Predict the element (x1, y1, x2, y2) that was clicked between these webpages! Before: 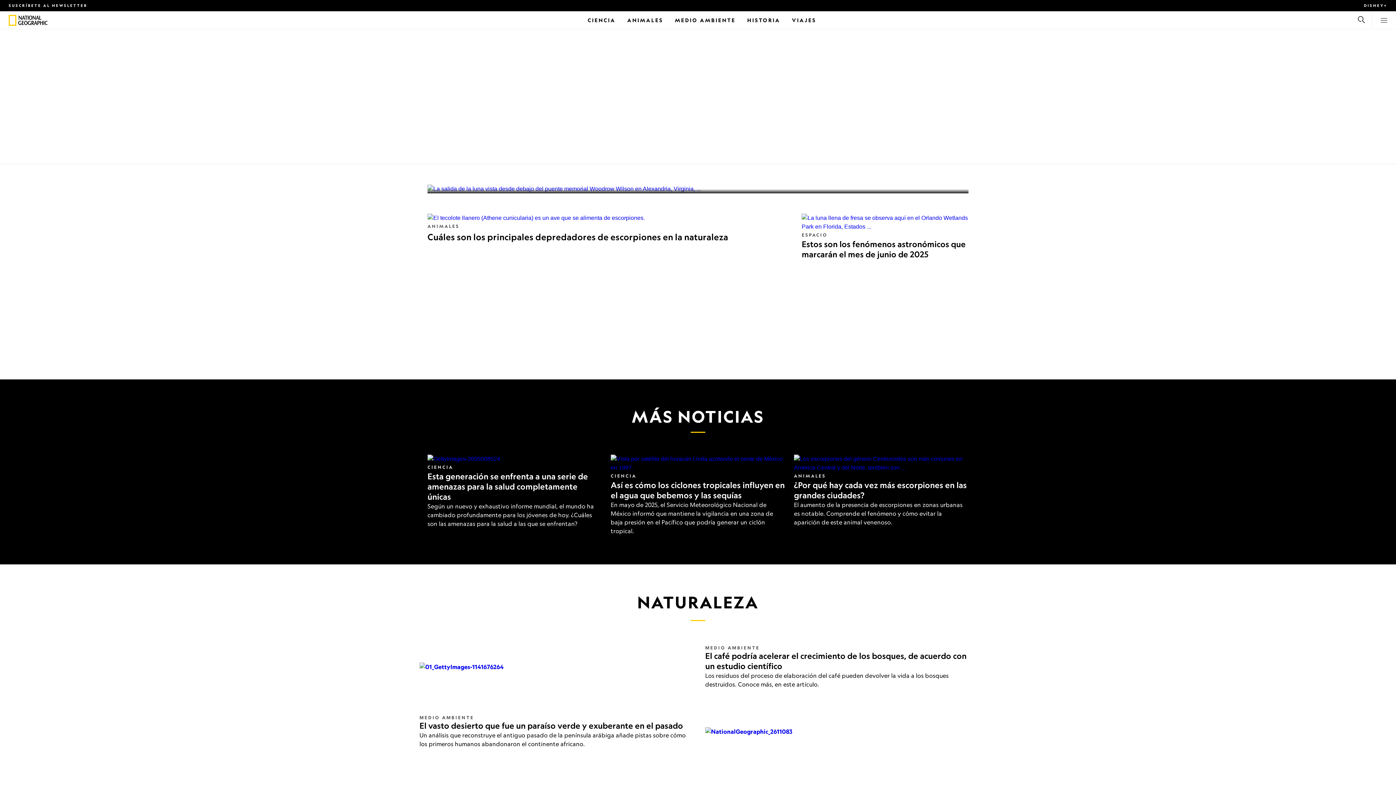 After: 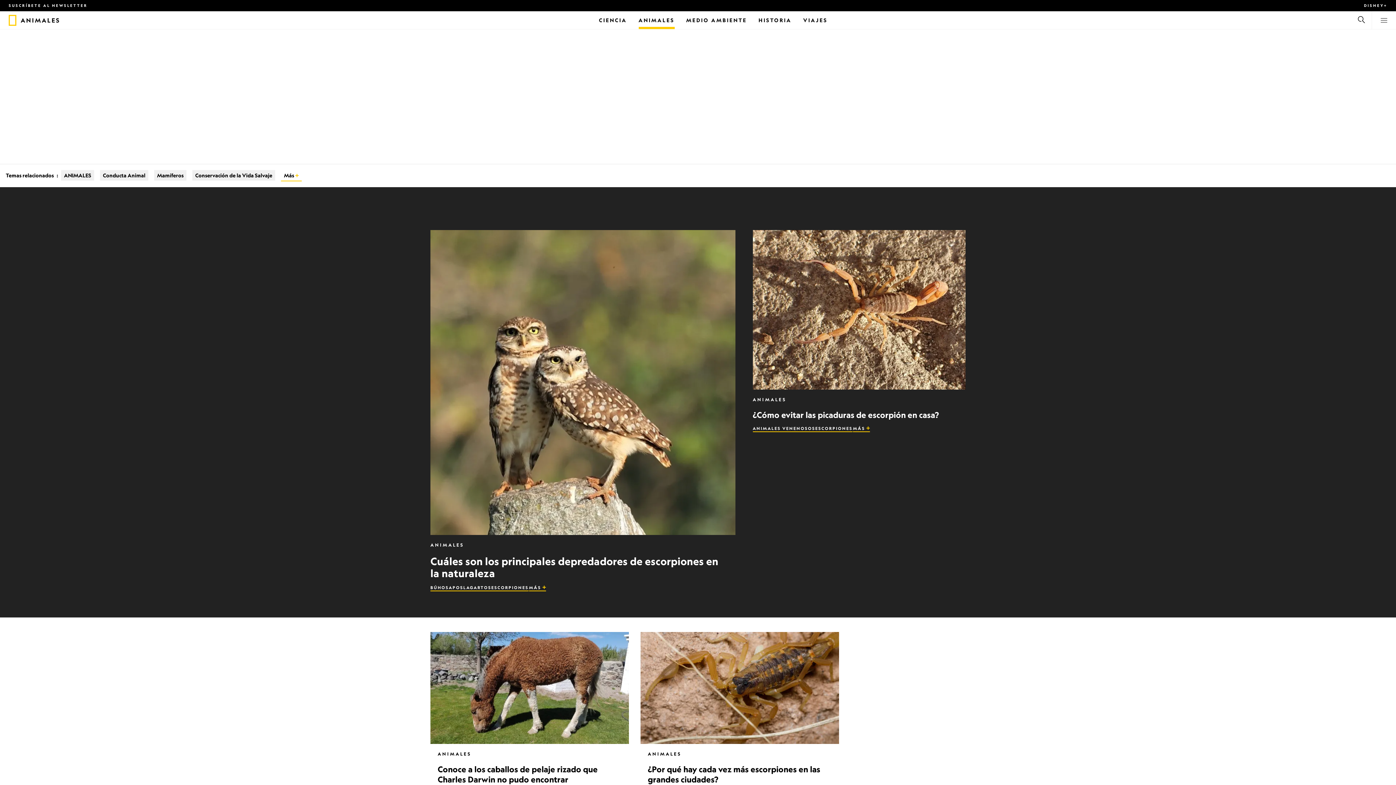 Action: label: Animales bbox: (627, 11, 663, 29)